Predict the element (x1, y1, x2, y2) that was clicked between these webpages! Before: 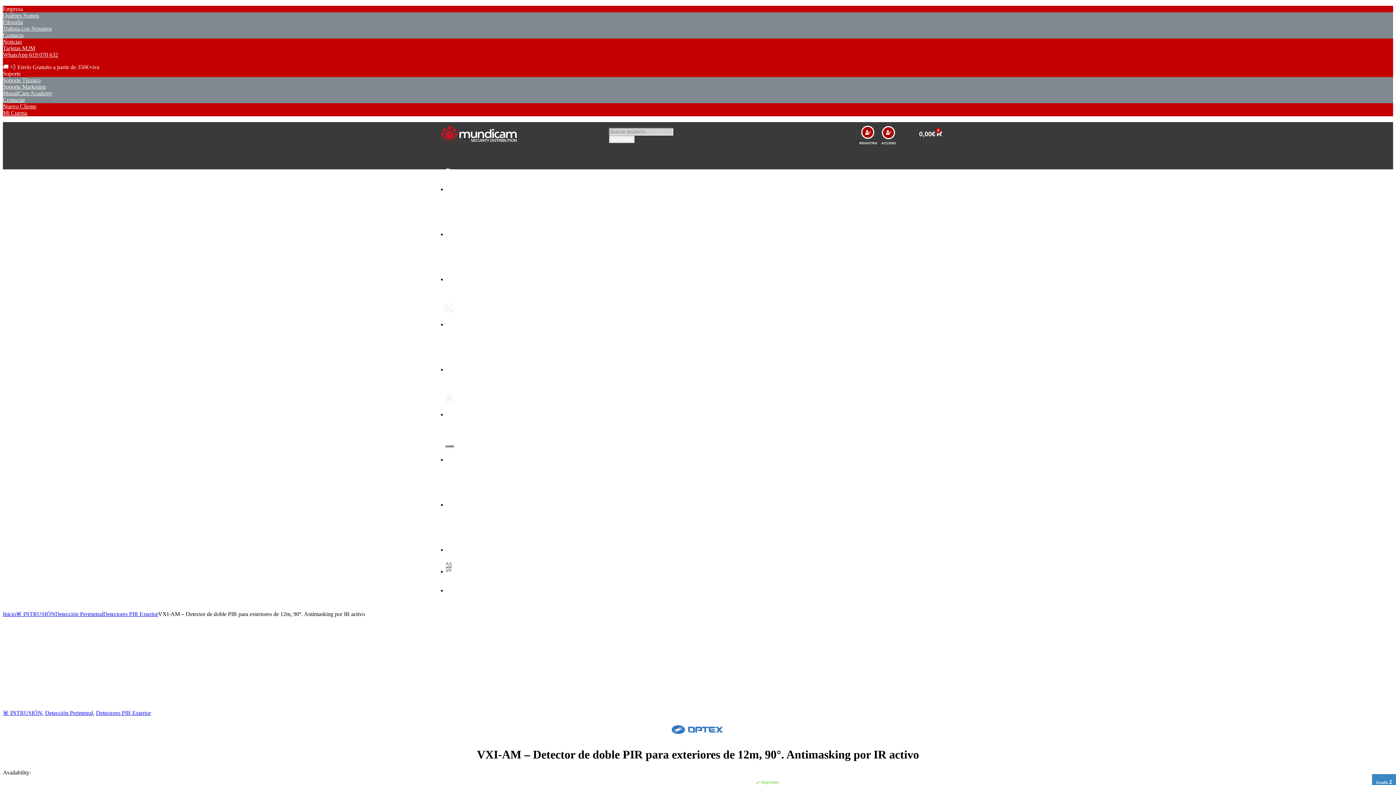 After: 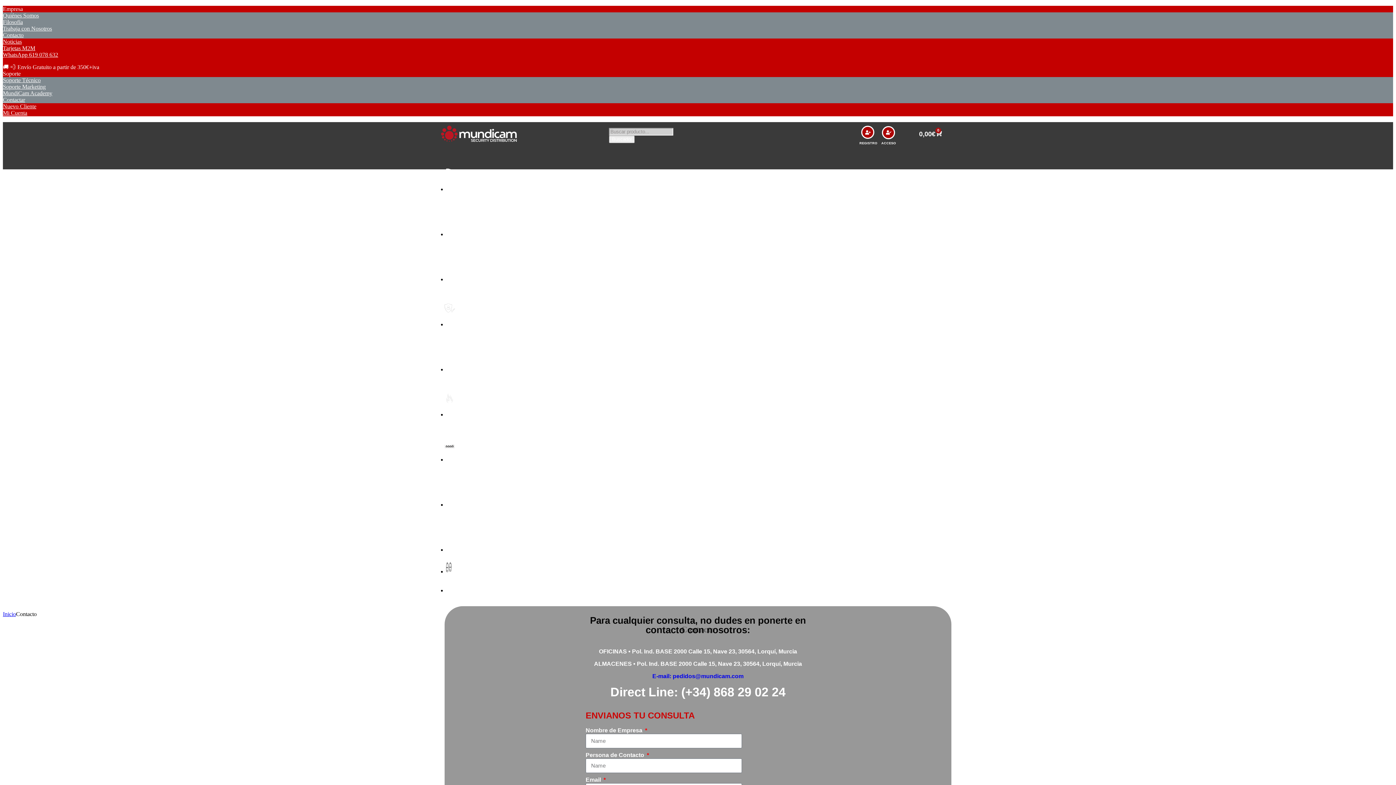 Action: bbox: (2, 96, 25, 102) label: Contactar